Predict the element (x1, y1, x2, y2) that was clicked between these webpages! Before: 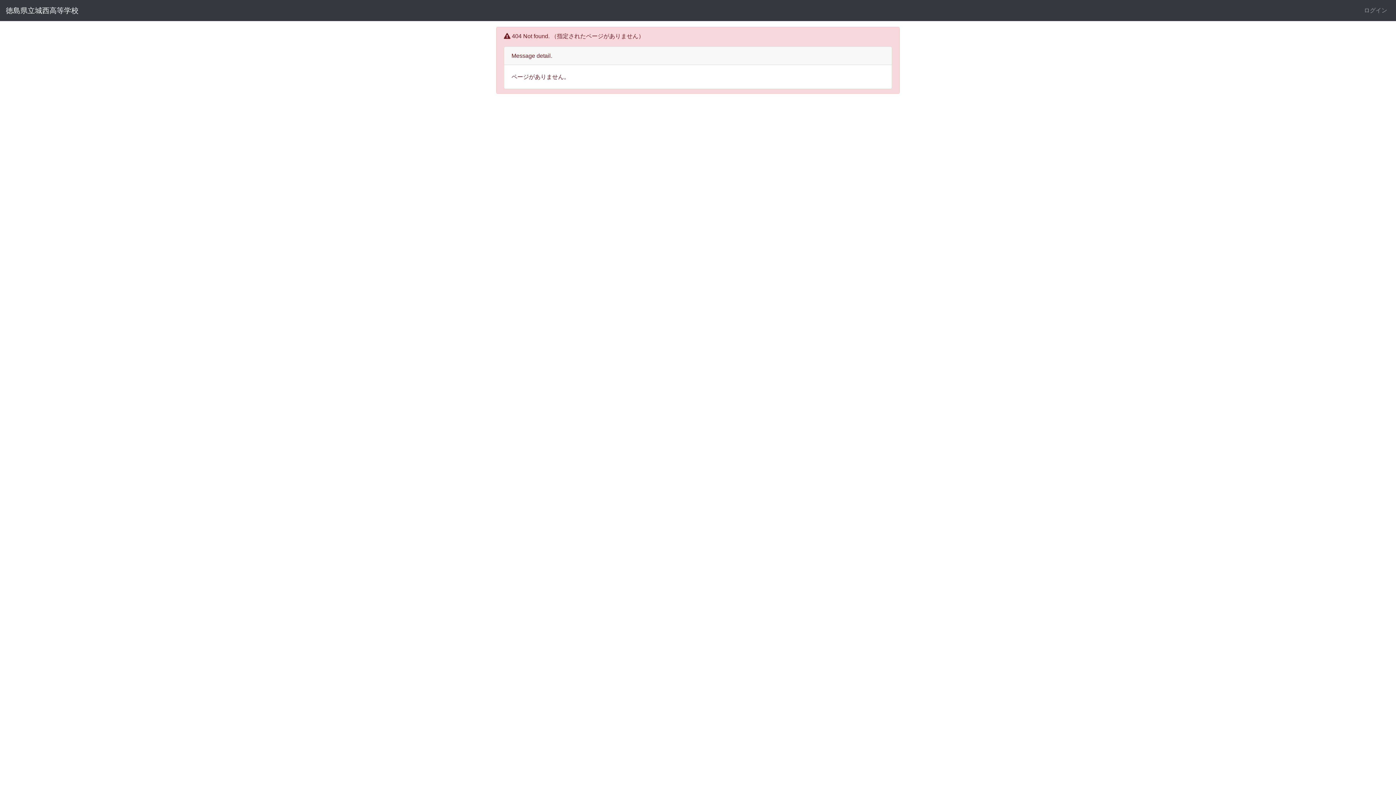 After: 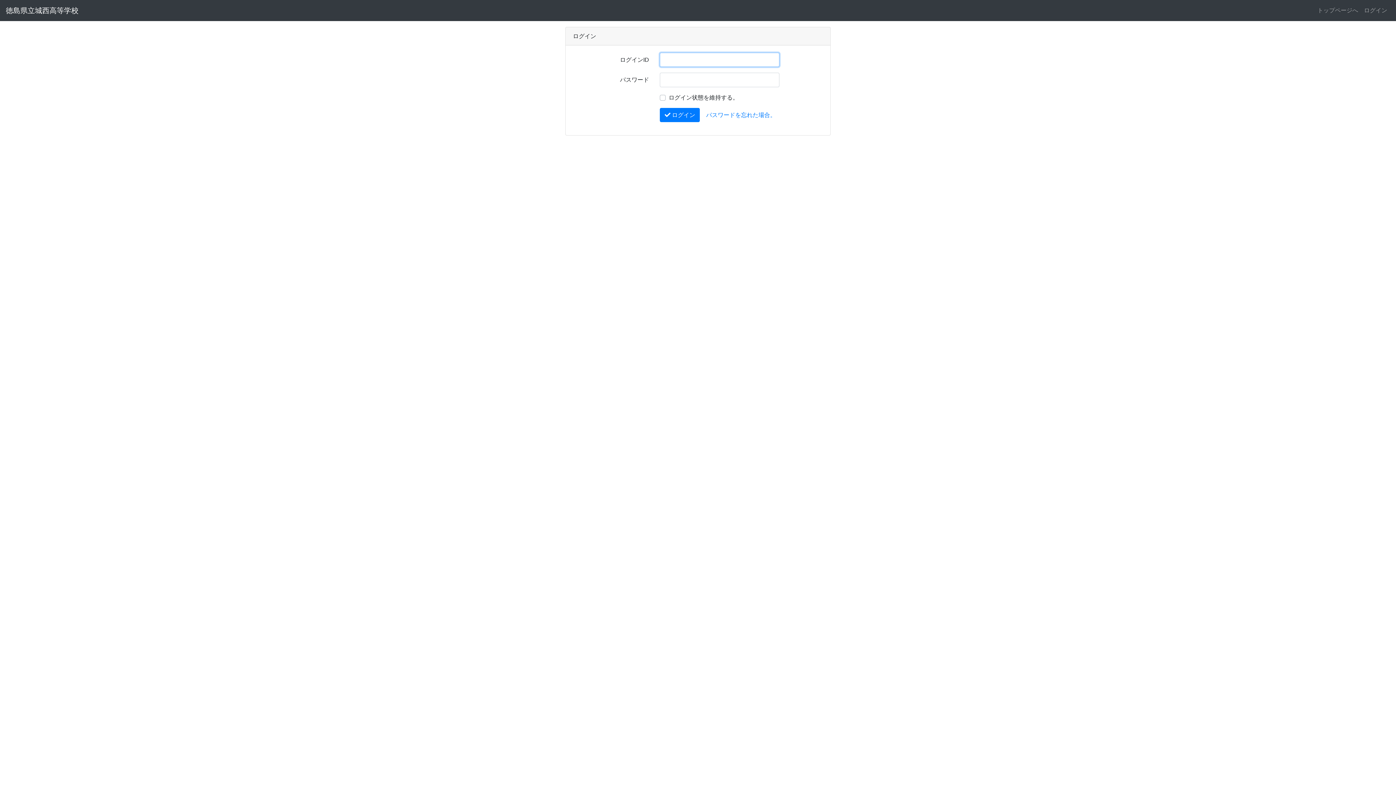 Action: label: ログイン bbox: (1361, 3, 1390, 17)